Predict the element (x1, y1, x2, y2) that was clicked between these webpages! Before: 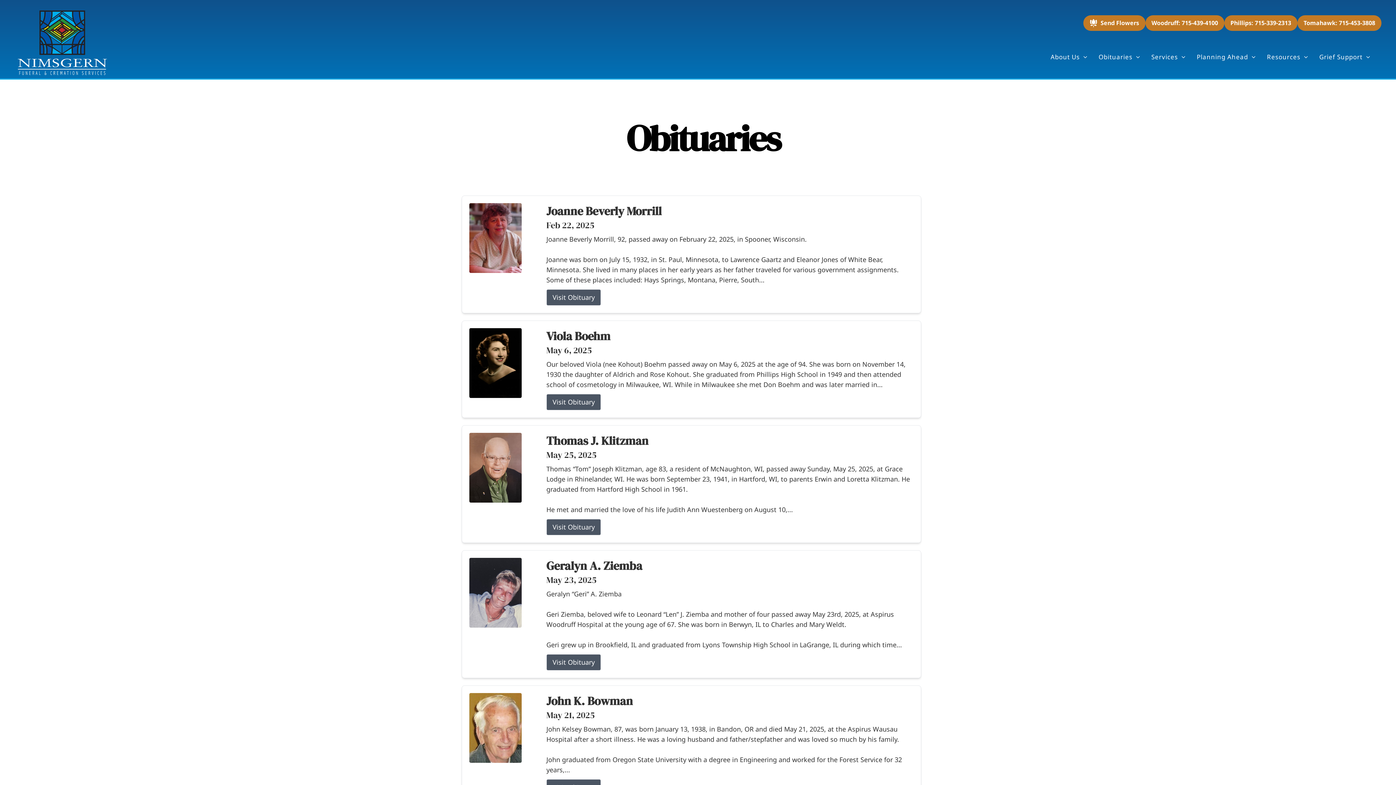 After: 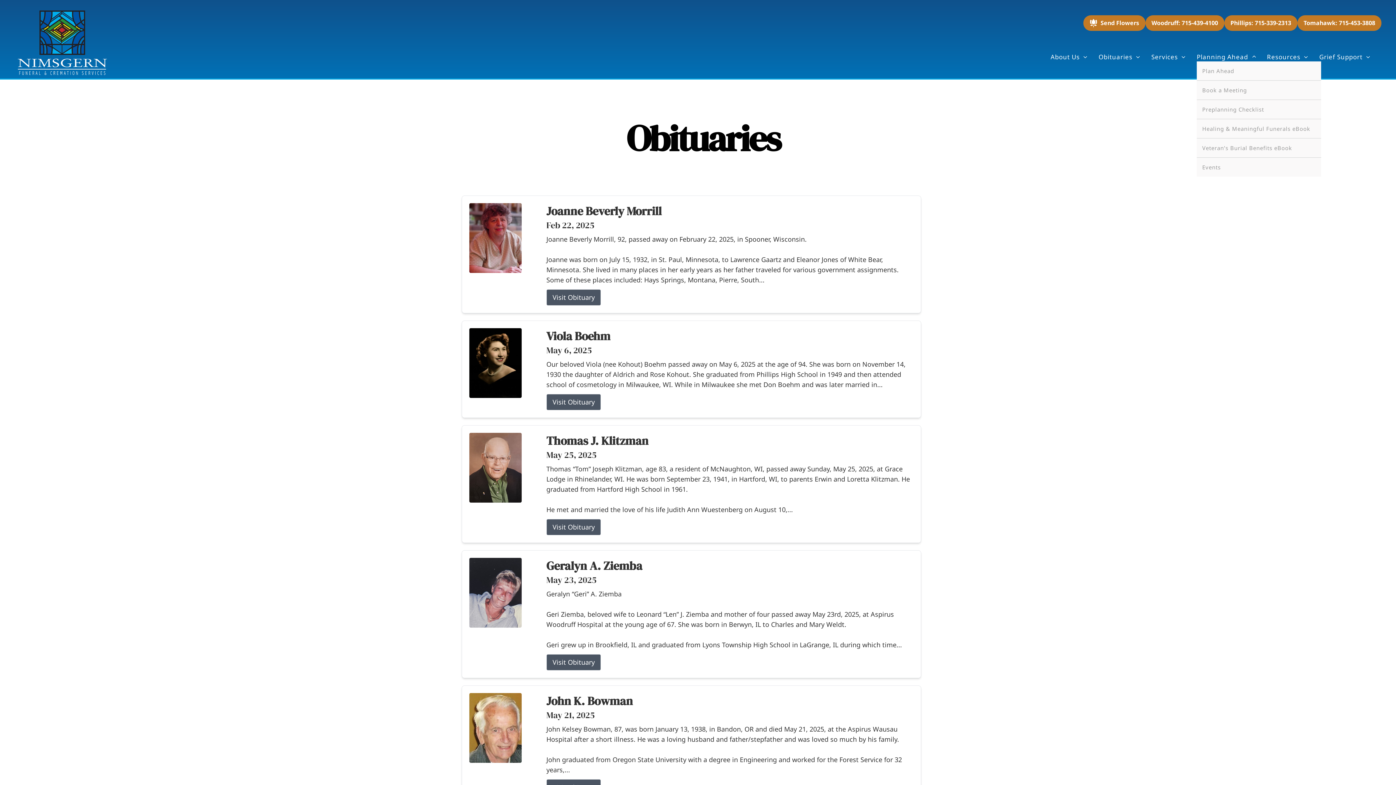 Action: label: Planning Ahead bbox: (1191, 52, 1261, 61)